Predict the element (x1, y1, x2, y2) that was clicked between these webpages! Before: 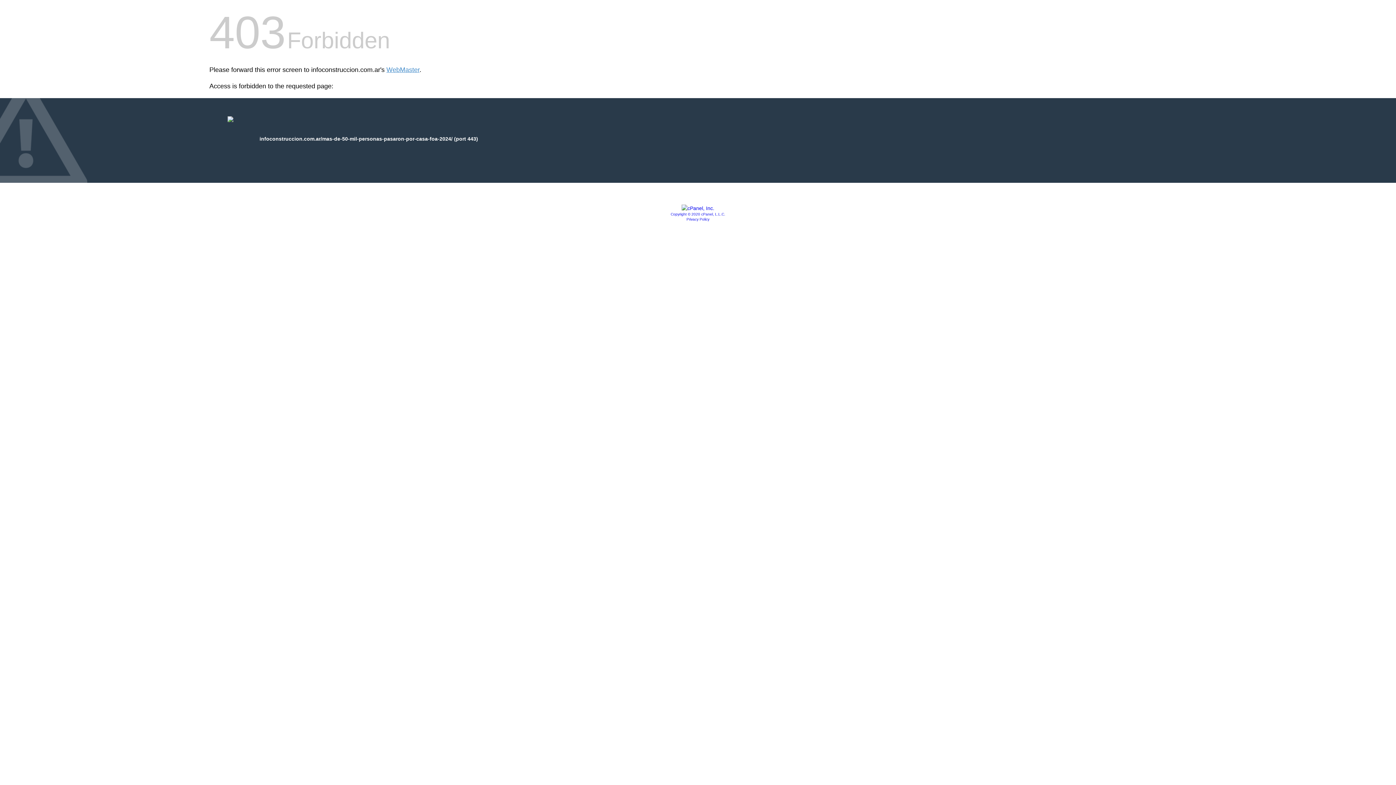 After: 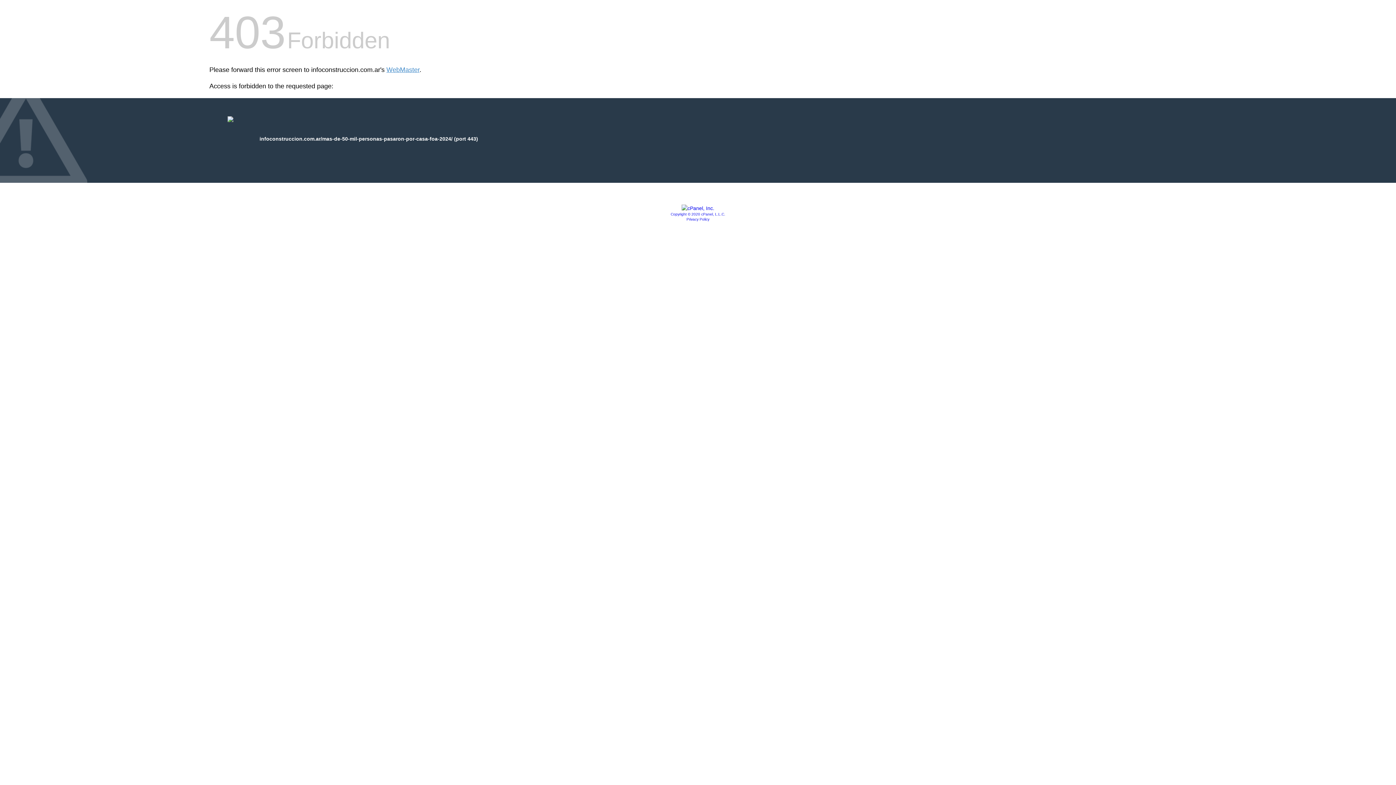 Action: label: Privacy Policy bbox: (686, 217, 709, 221)